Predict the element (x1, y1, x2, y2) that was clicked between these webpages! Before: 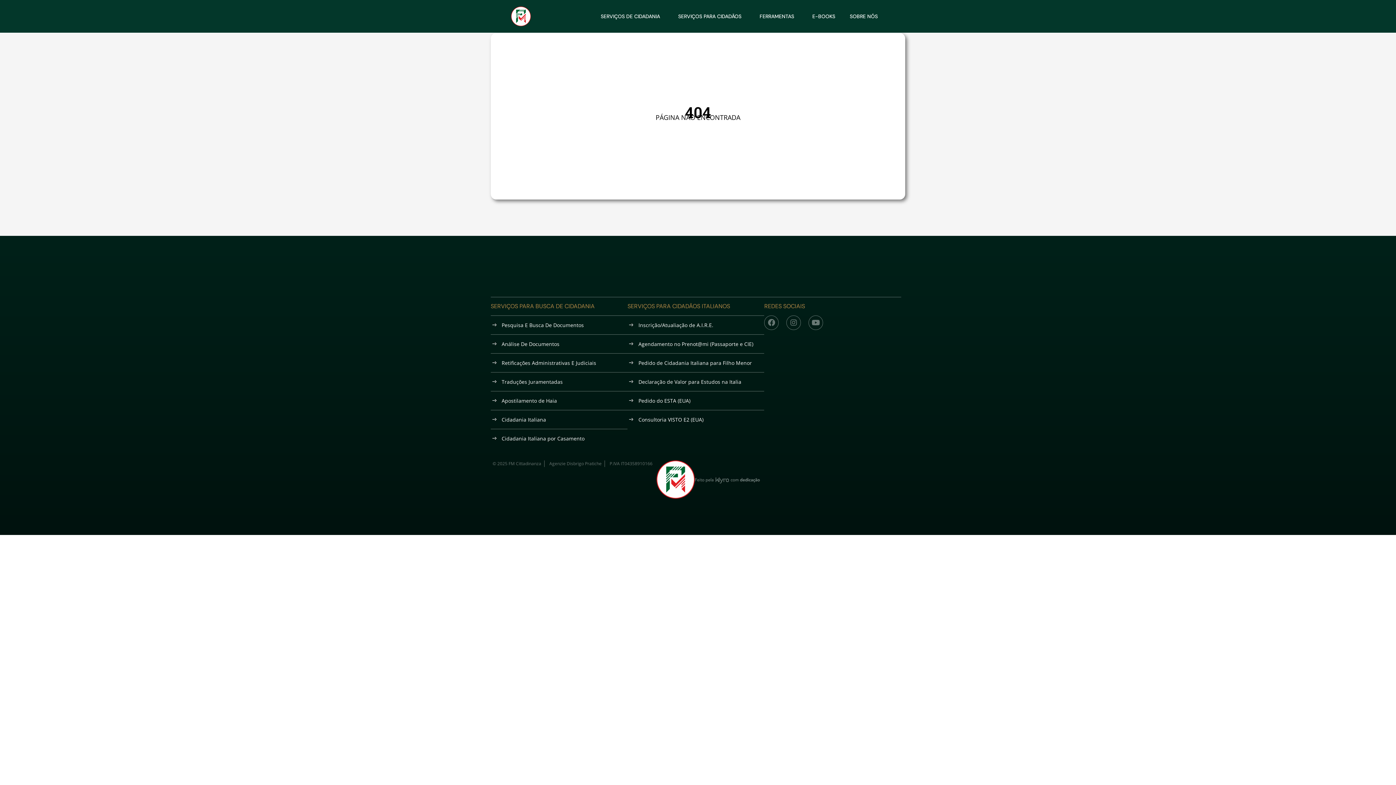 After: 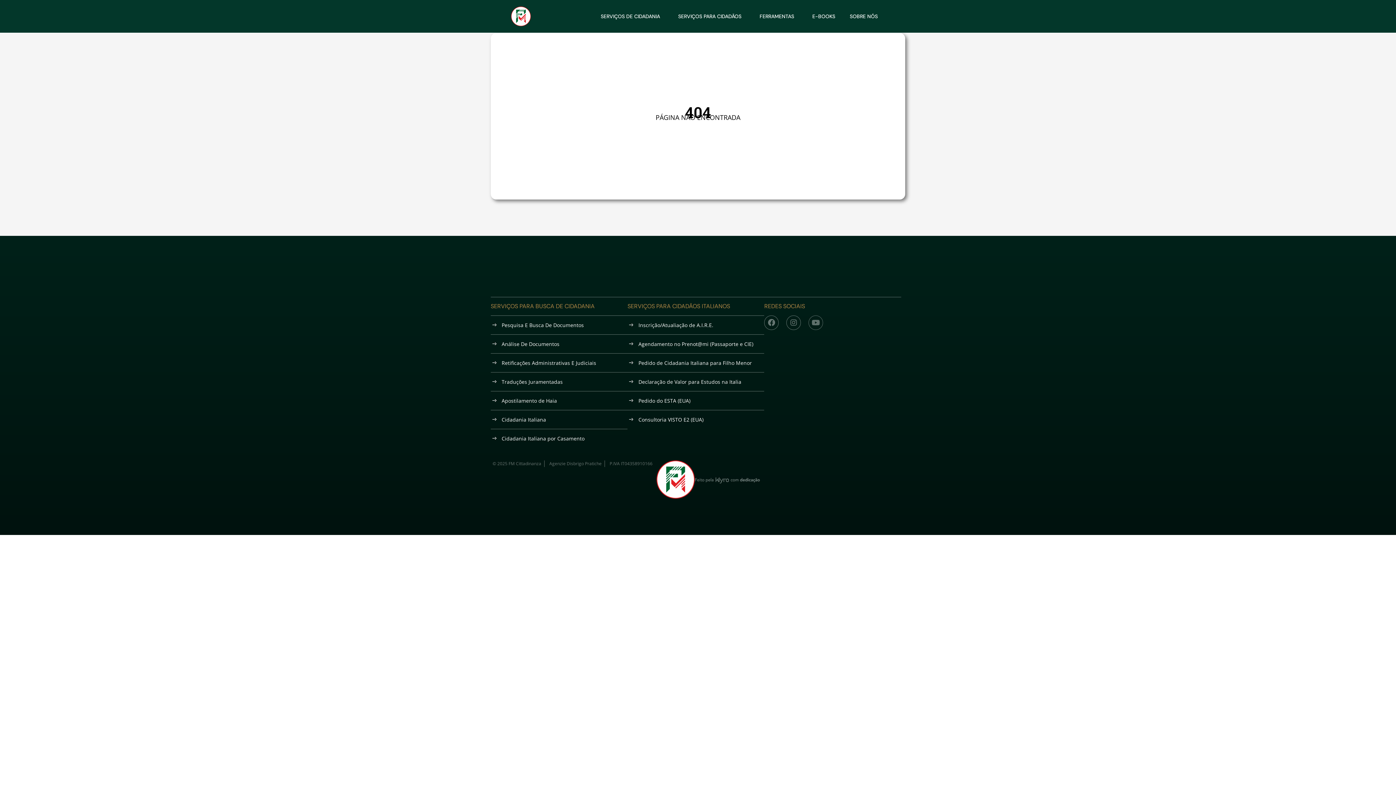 Action: label: Youtube bbox: (808, 315, 823, 330)